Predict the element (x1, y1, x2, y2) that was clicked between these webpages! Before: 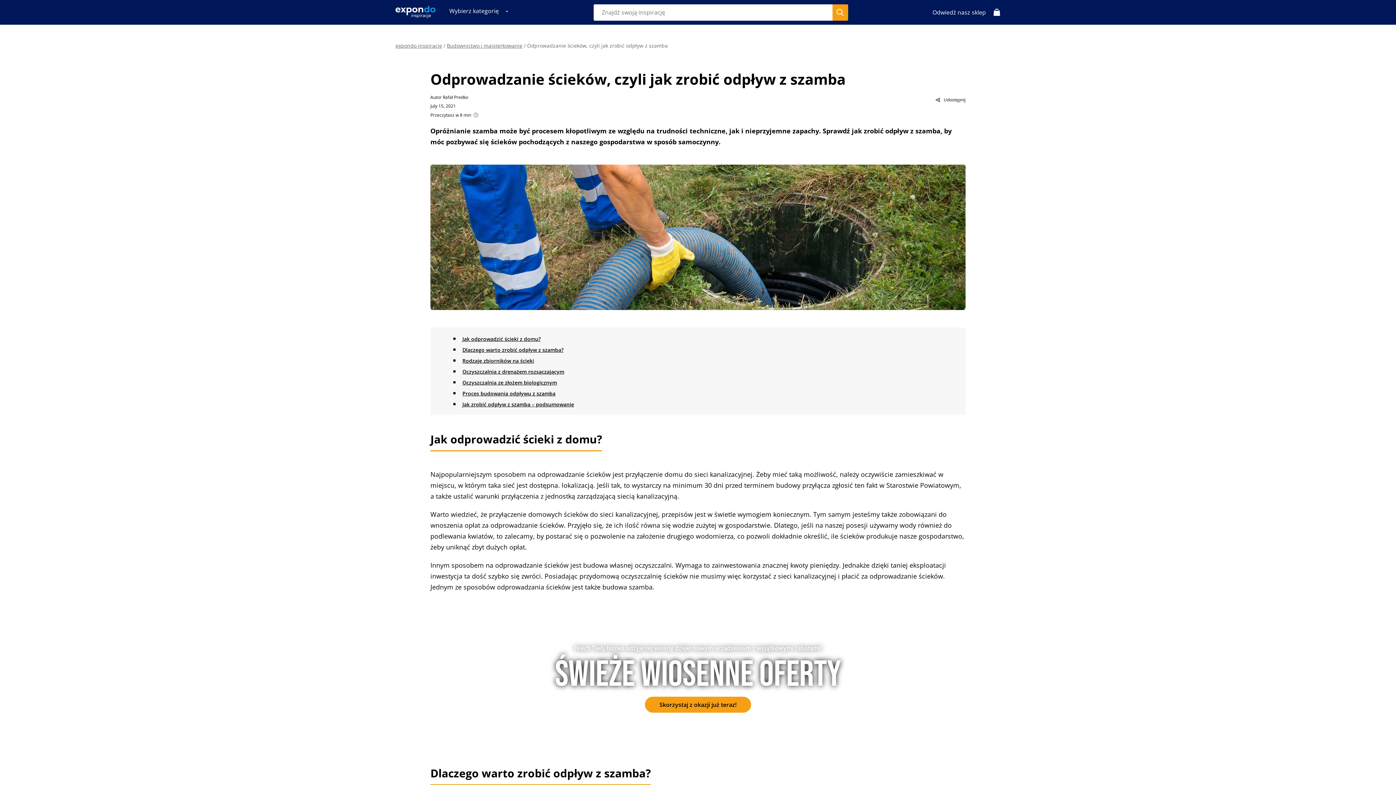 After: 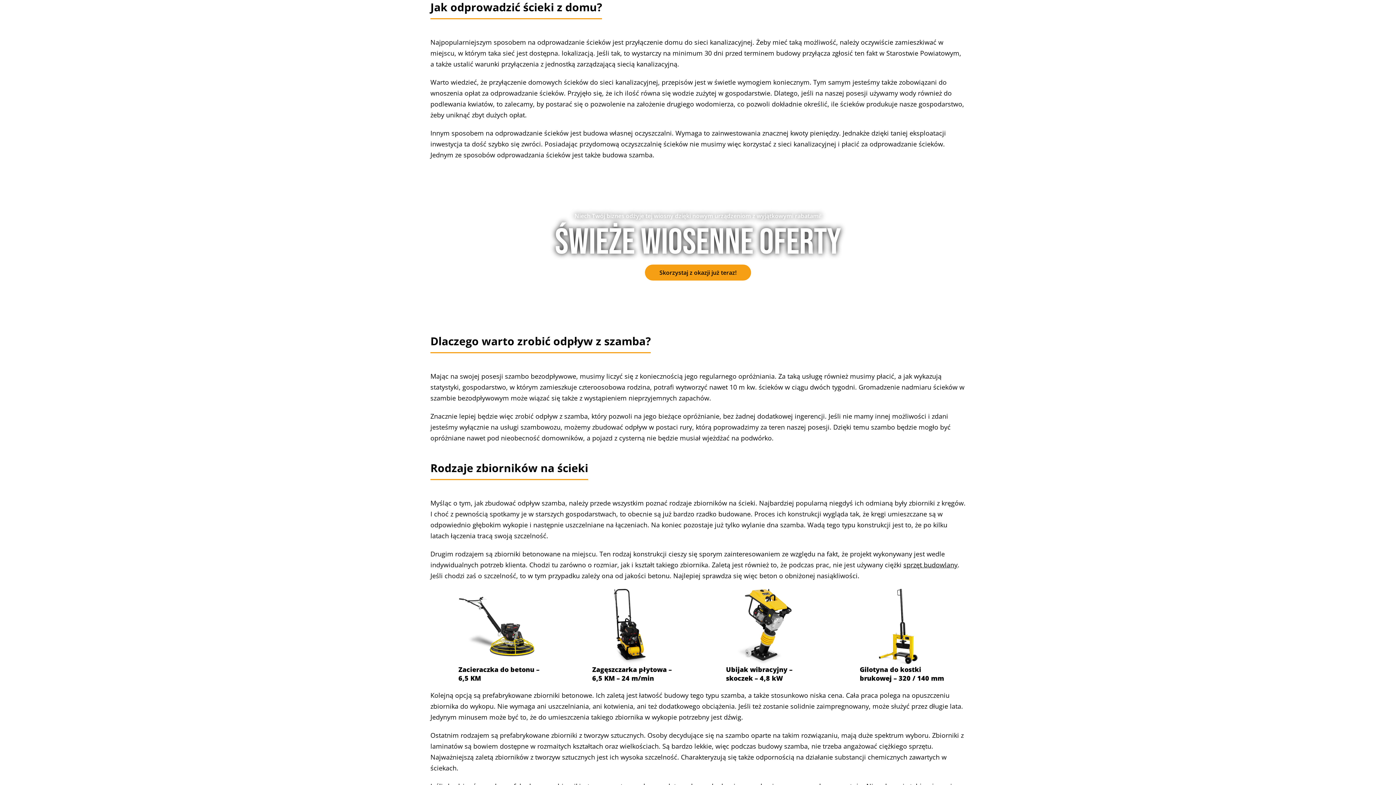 Action: bbox: (462, 335, 540, 342) label: Jak odprowadzić ścieki z domu?